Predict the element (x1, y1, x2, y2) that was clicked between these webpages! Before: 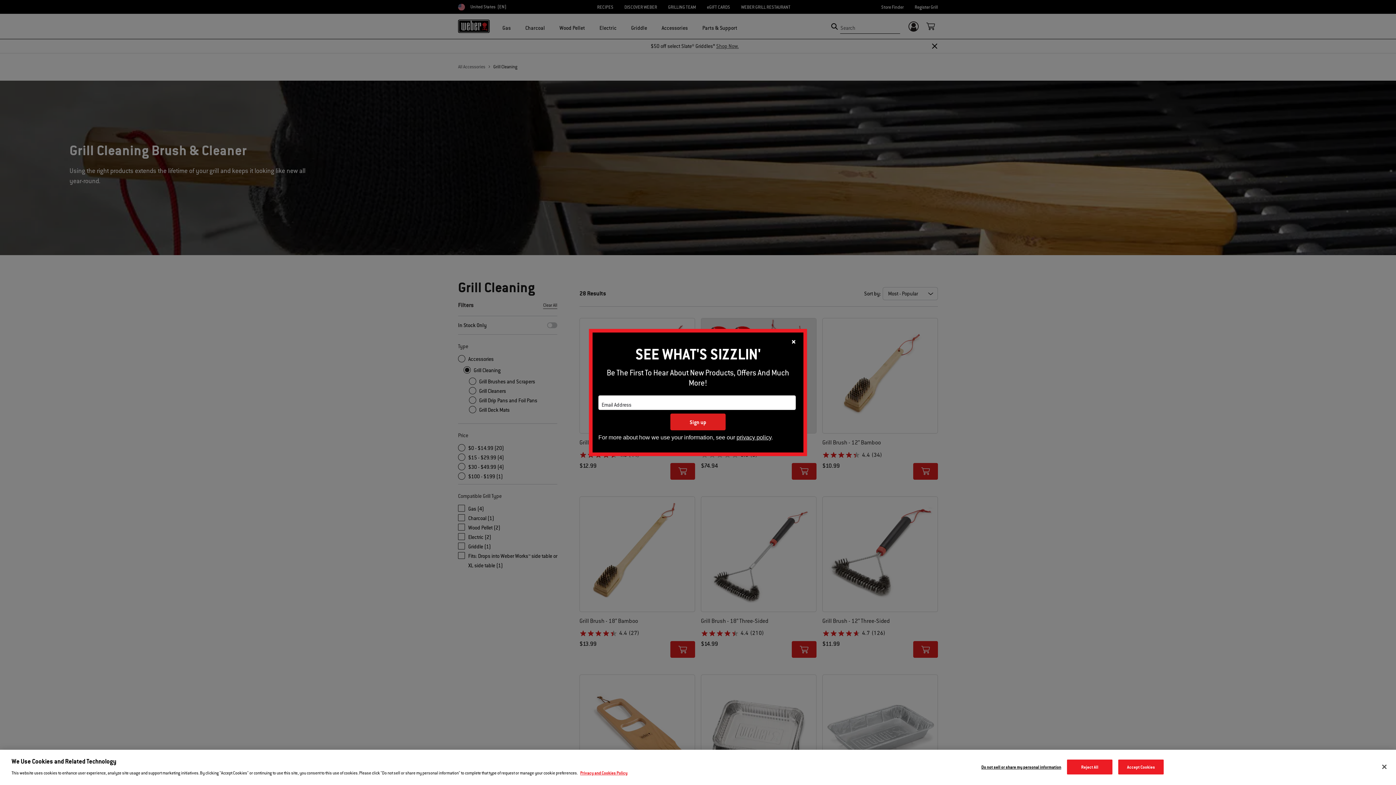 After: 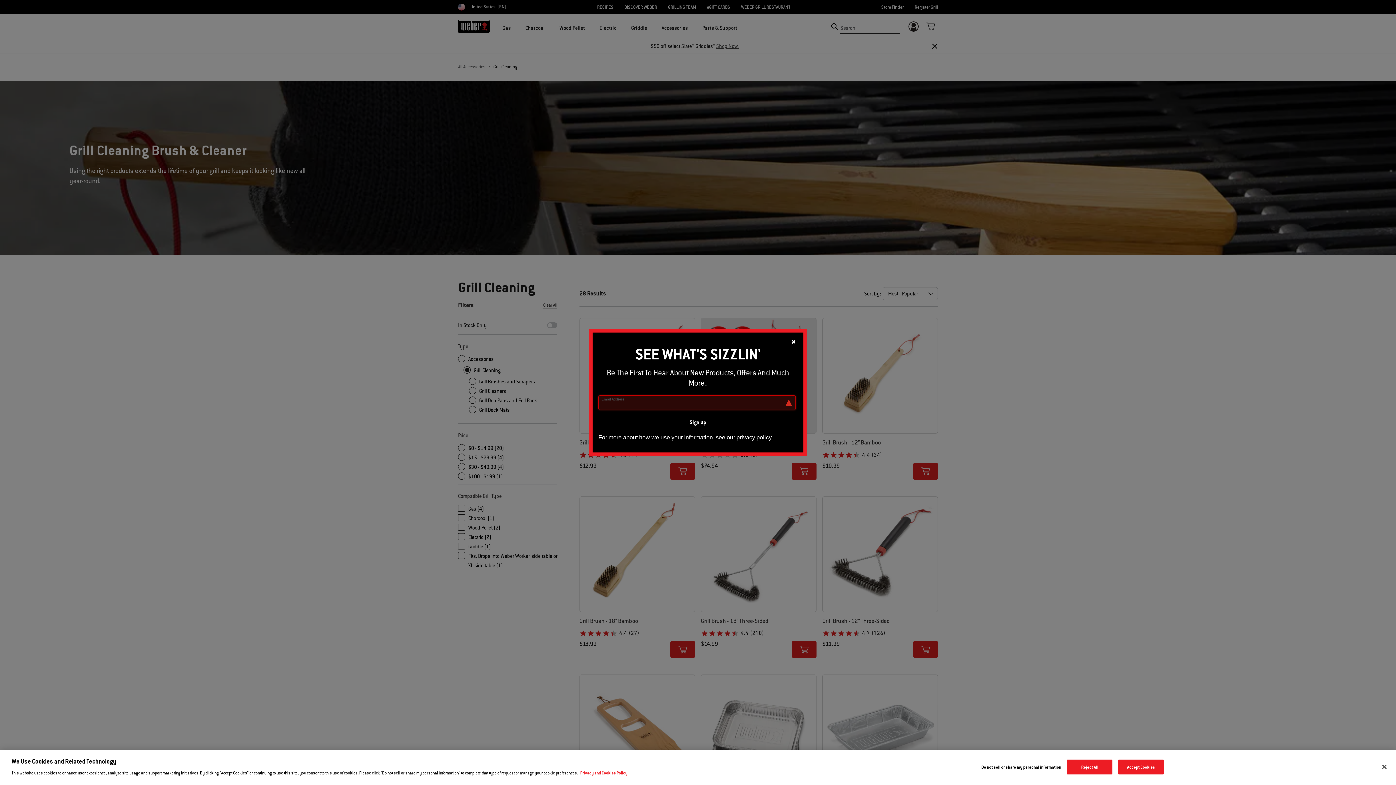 Action: bbox: (670, 413, 725, 430) label: Sign up